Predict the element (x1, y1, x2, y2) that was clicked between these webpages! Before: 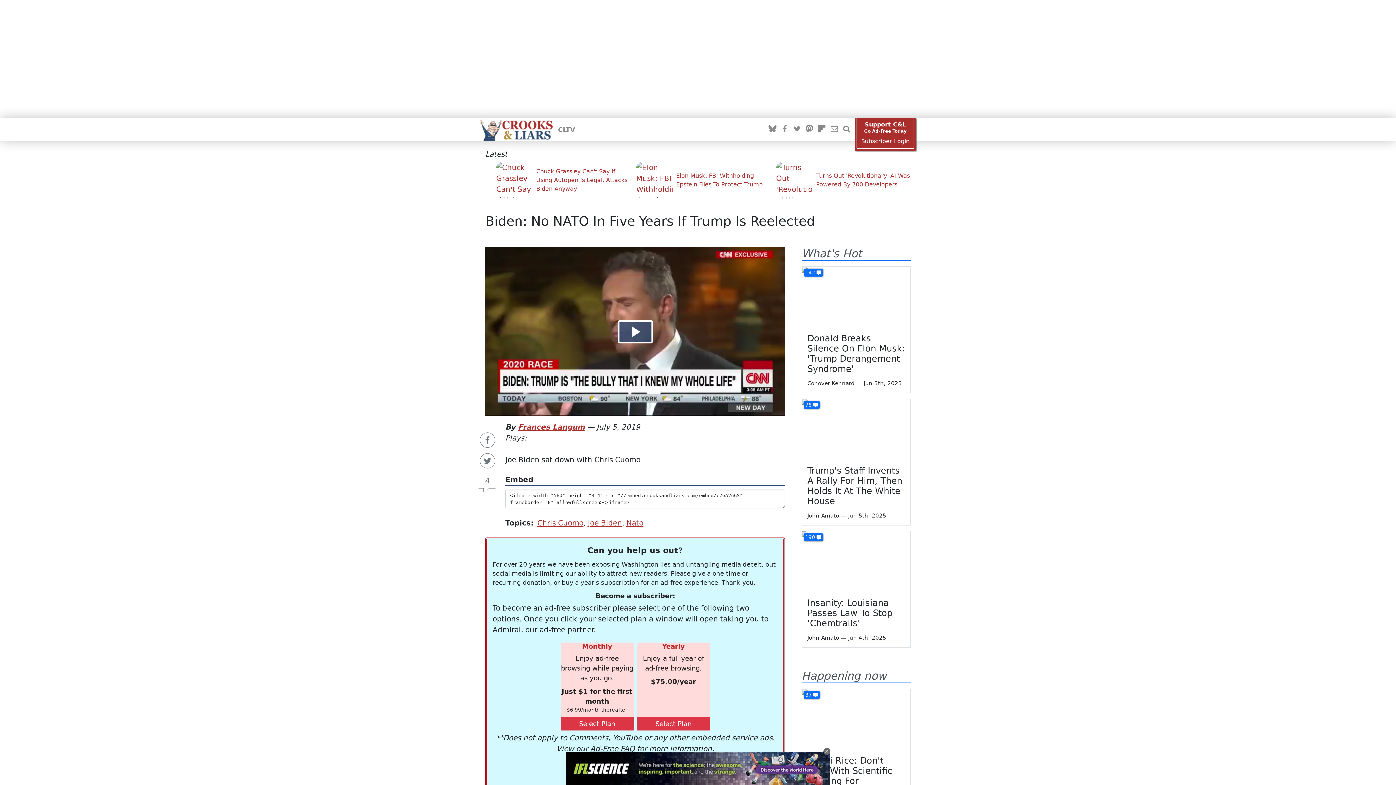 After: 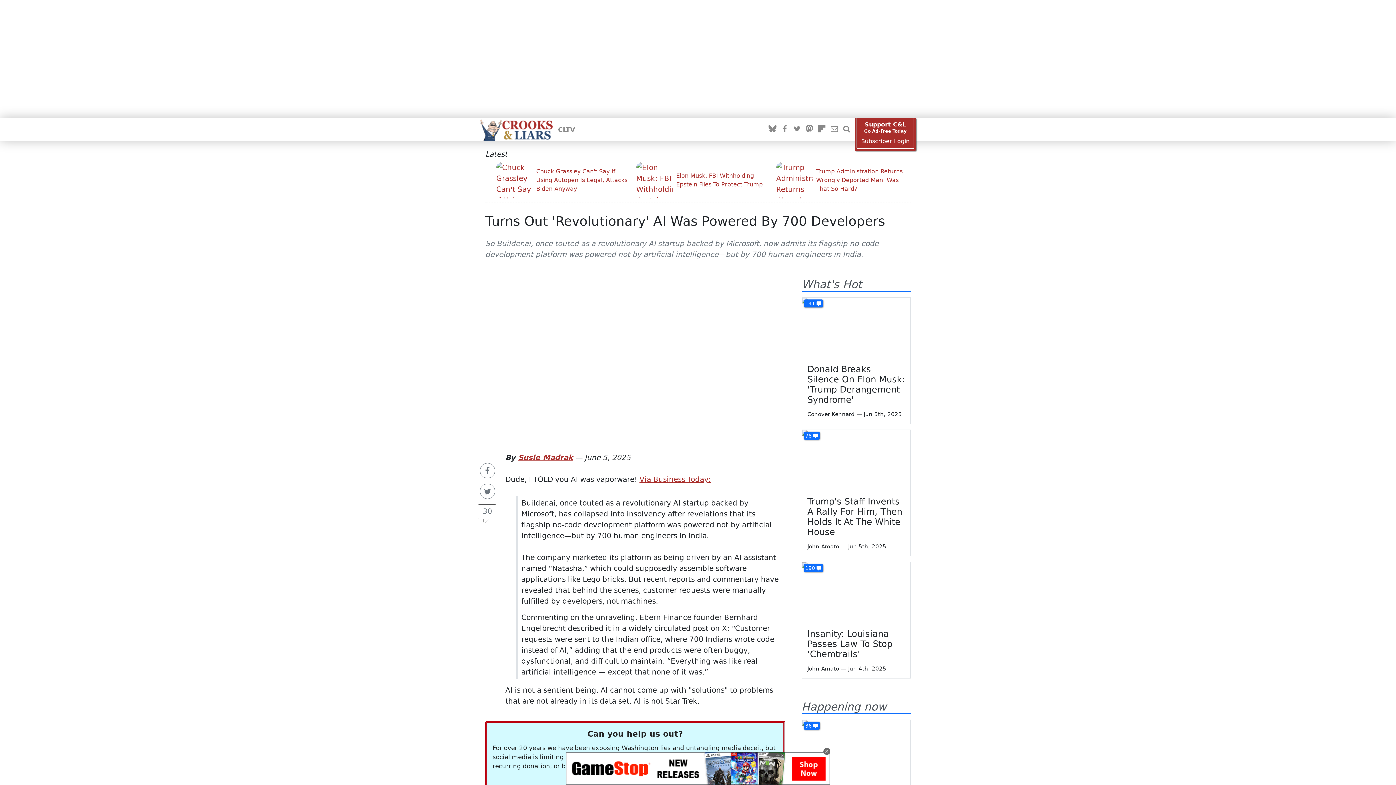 Action: label: Turns Out 'Revolutionary' AI Was Powered By 700 Developers bbox: (776, 162, 910, 198)